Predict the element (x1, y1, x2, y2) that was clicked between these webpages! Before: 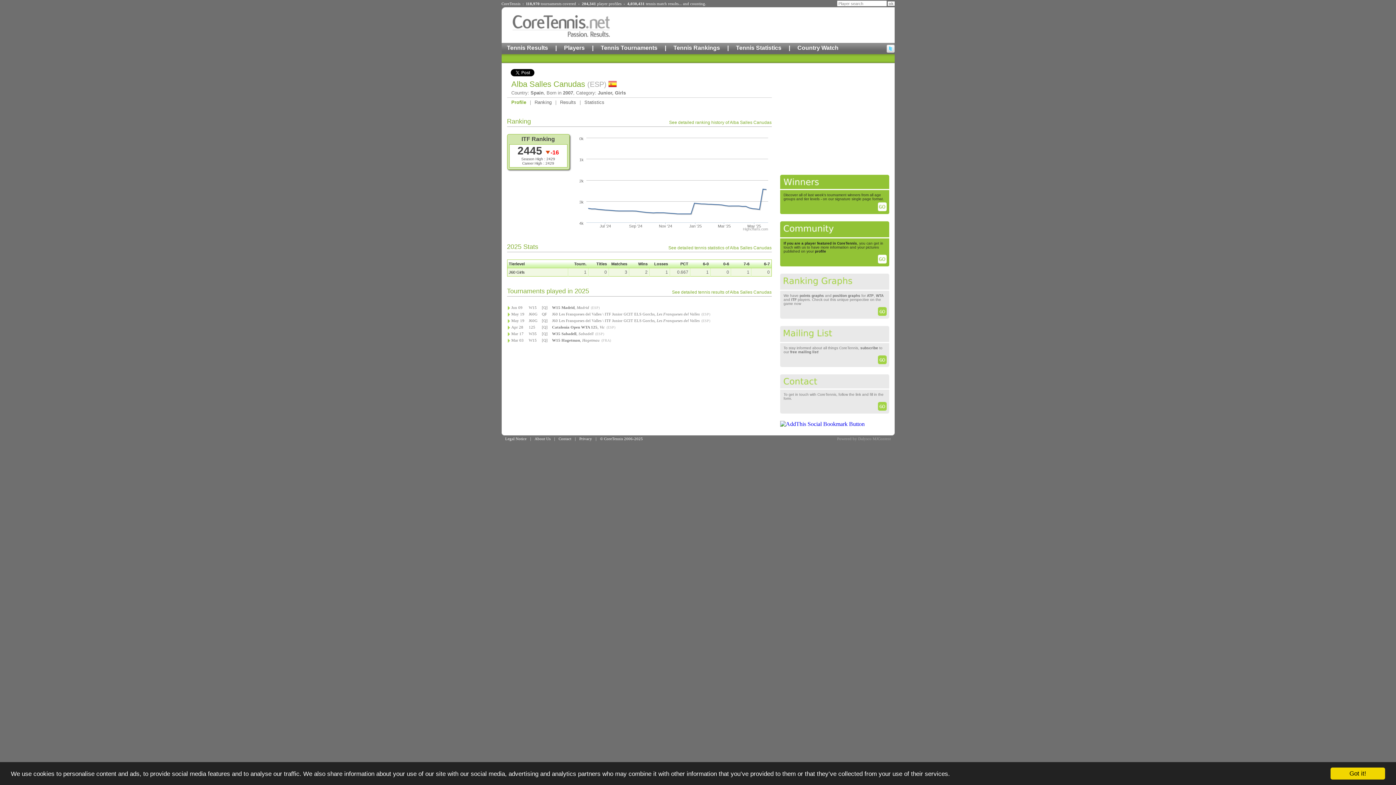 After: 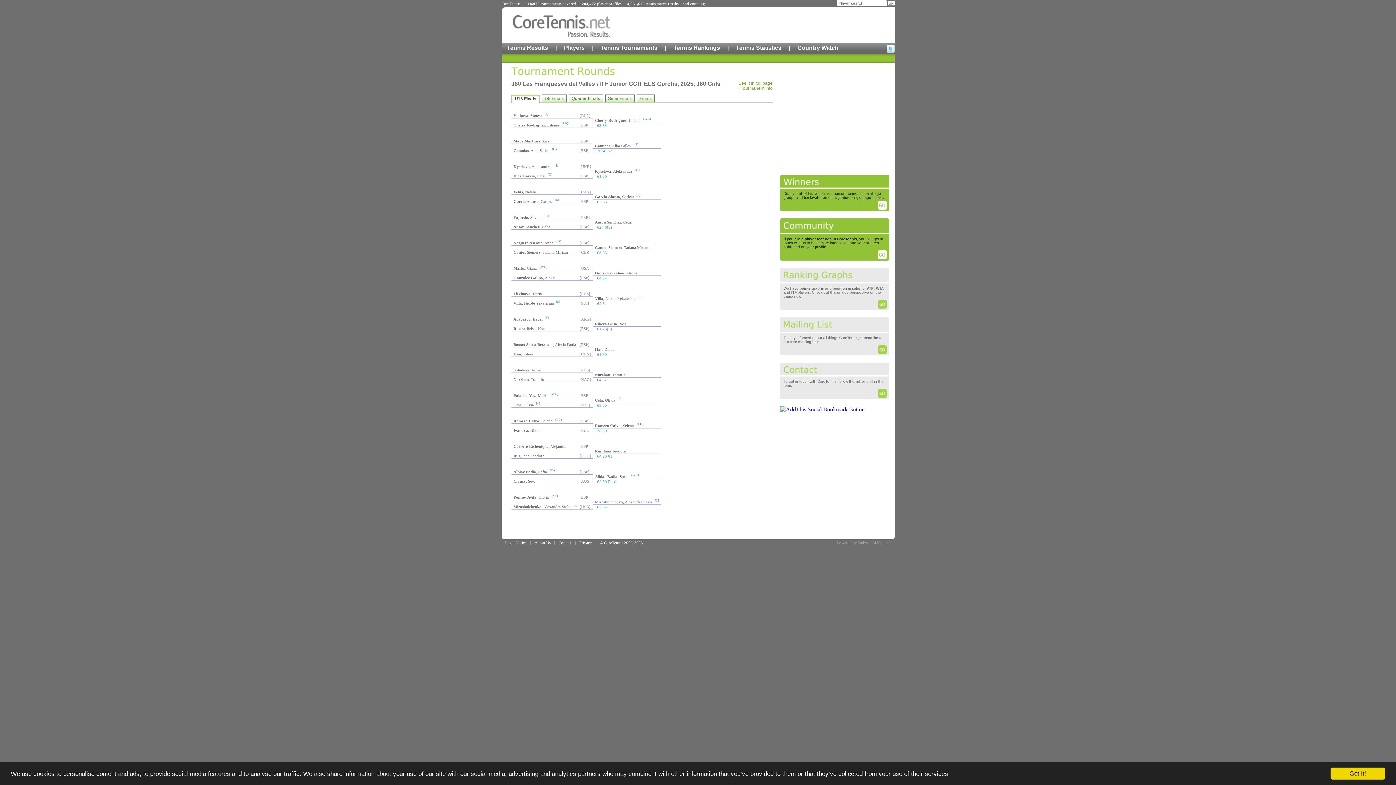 Action: bbox: (552, 312, 699, 316) label: J60 Les Franqueses del Valles \ ITF Junior GCIT ELS Gorchs, Les Franqueses del Valles